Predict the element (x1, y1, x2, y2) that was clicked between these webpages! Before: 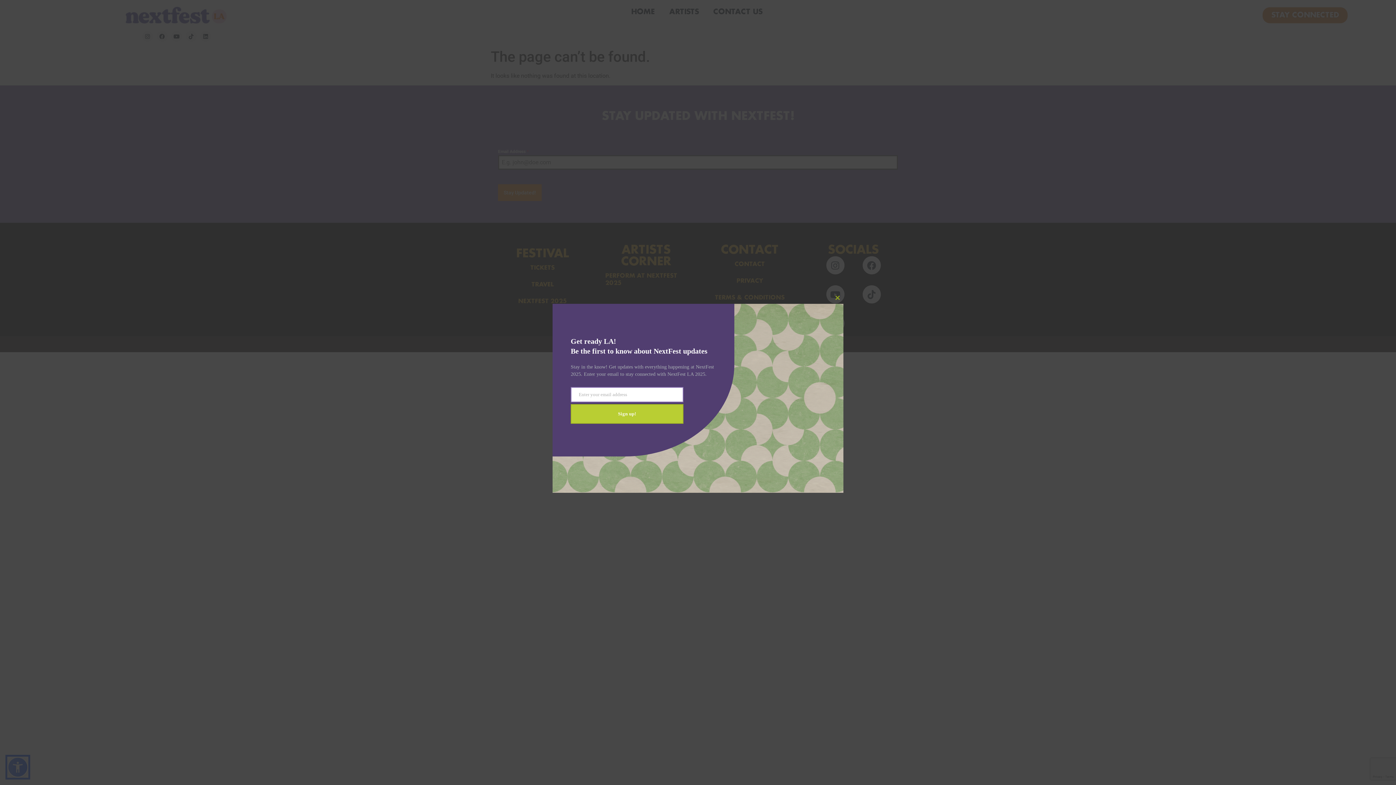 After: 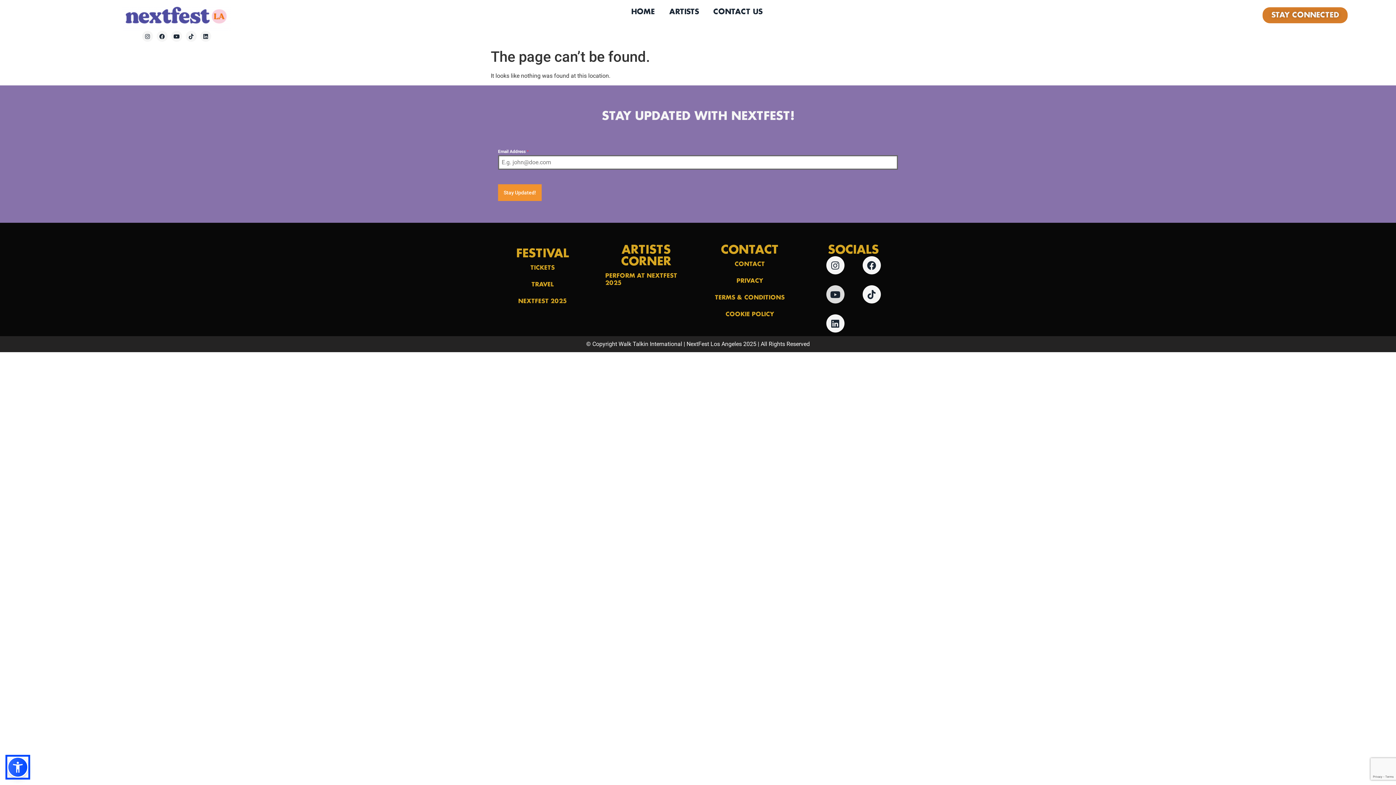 Action: bbox: (832, 292, 843, 304) label: Close this module